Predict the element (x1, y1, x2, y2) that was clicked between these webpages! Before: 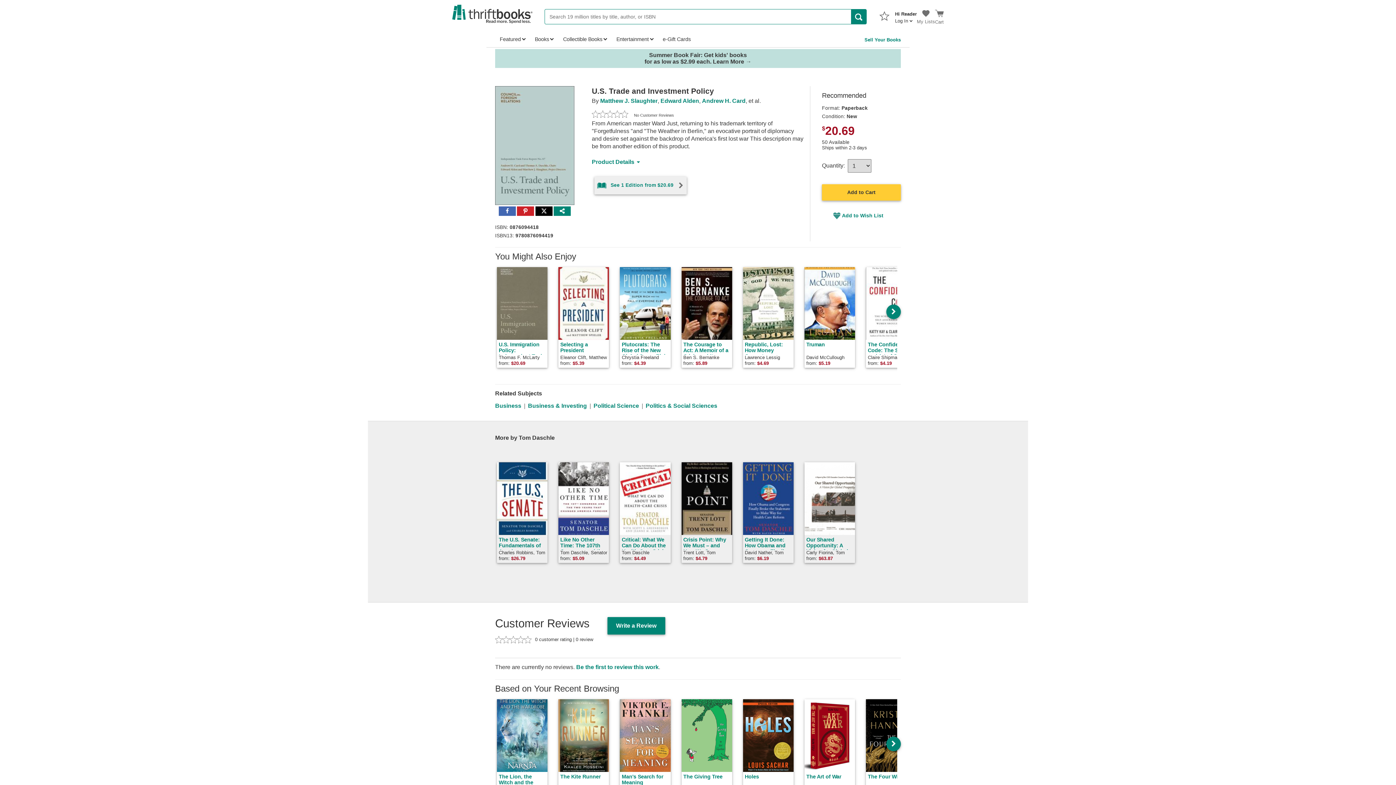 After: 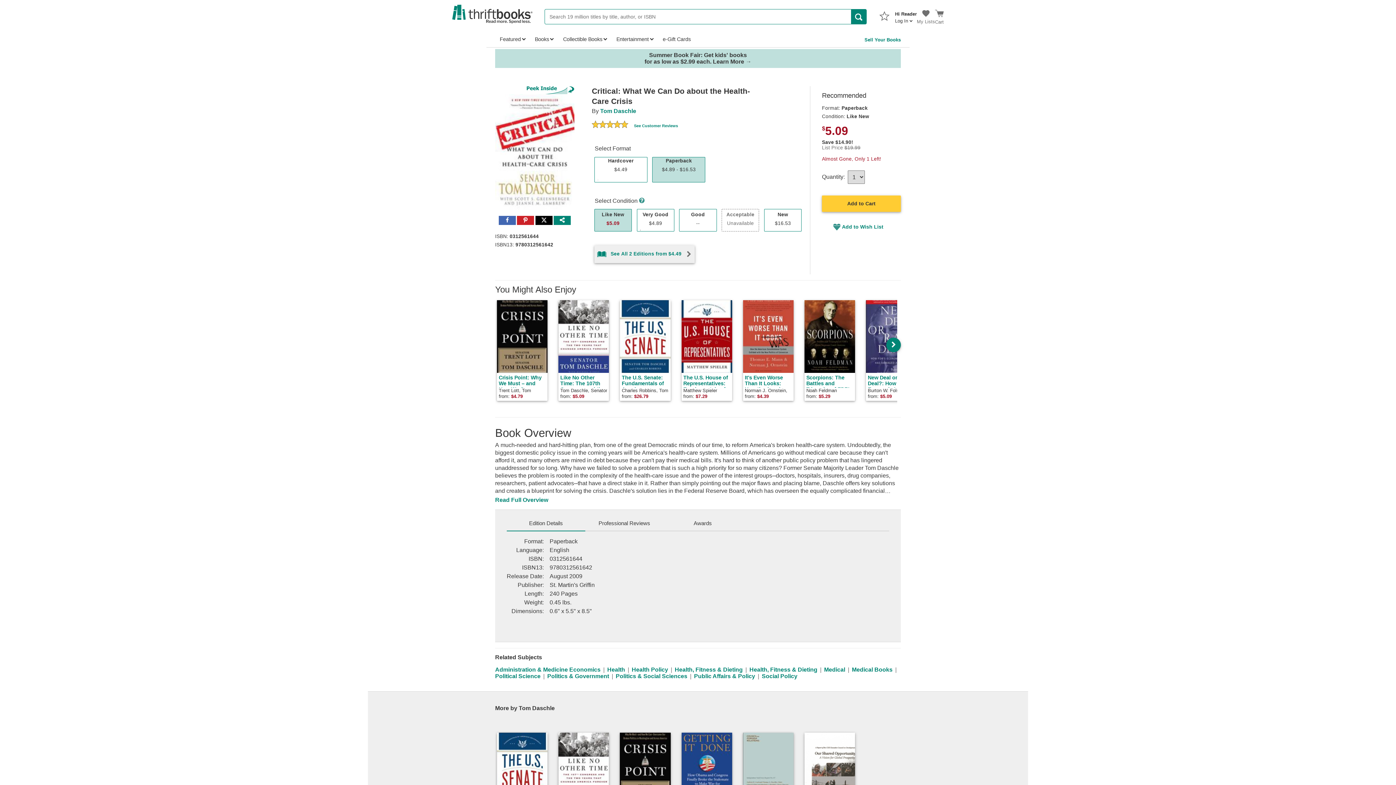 Action: label: Critical: What We Can Do About the Health-Care Crisis
Tom Daschle

from: $4.49 bbox: (618, 460, 679, 565)